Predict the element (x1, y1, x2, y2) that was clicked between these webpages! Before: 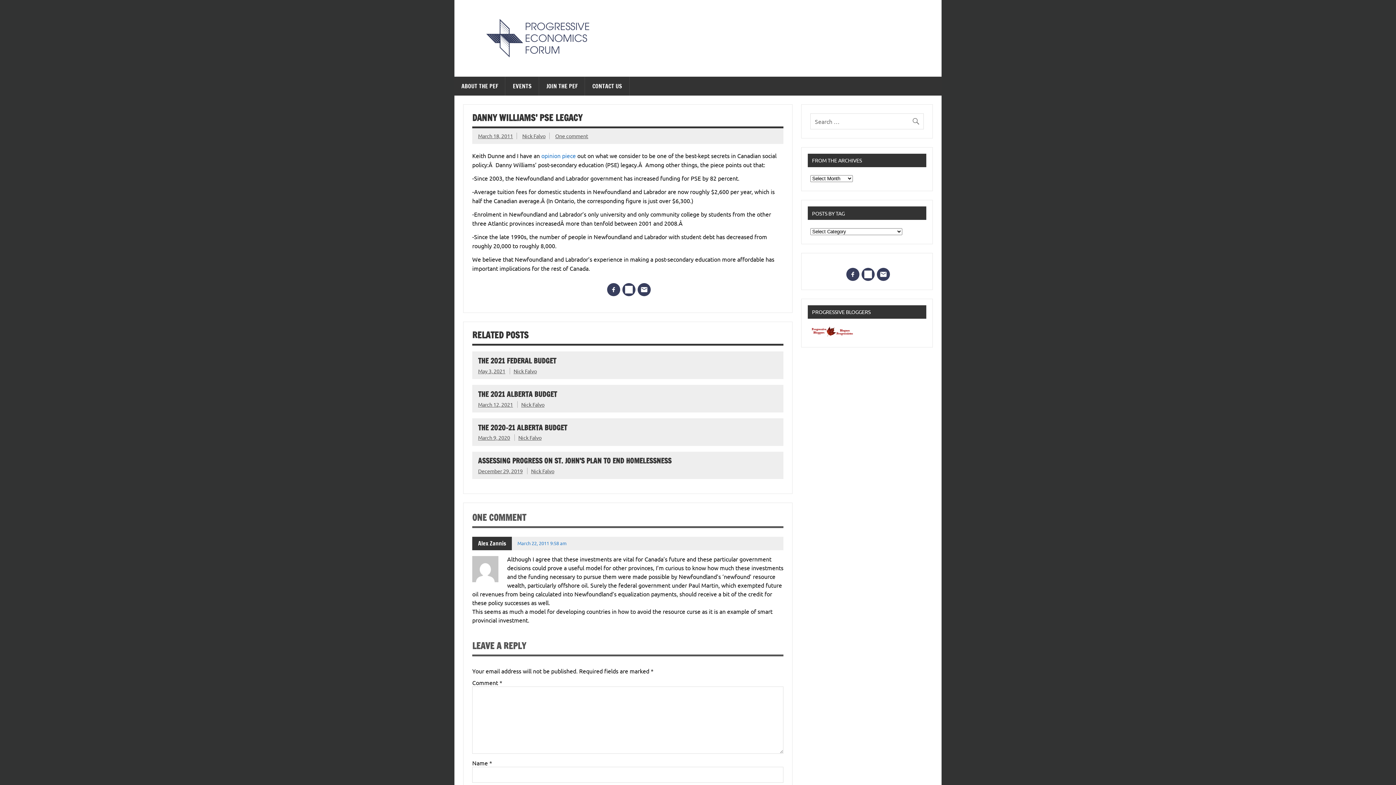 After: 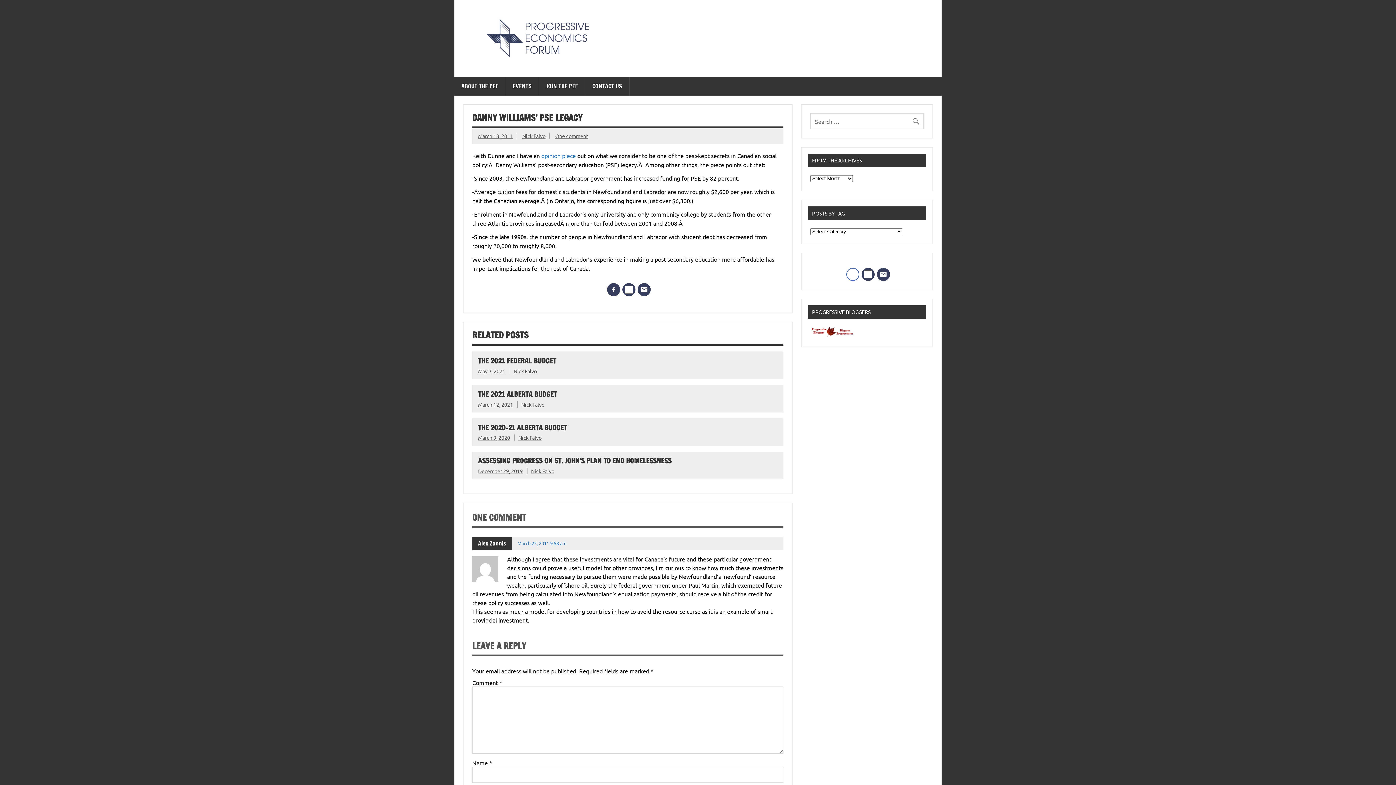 Action: bbox: (846, 267, 859, 281)